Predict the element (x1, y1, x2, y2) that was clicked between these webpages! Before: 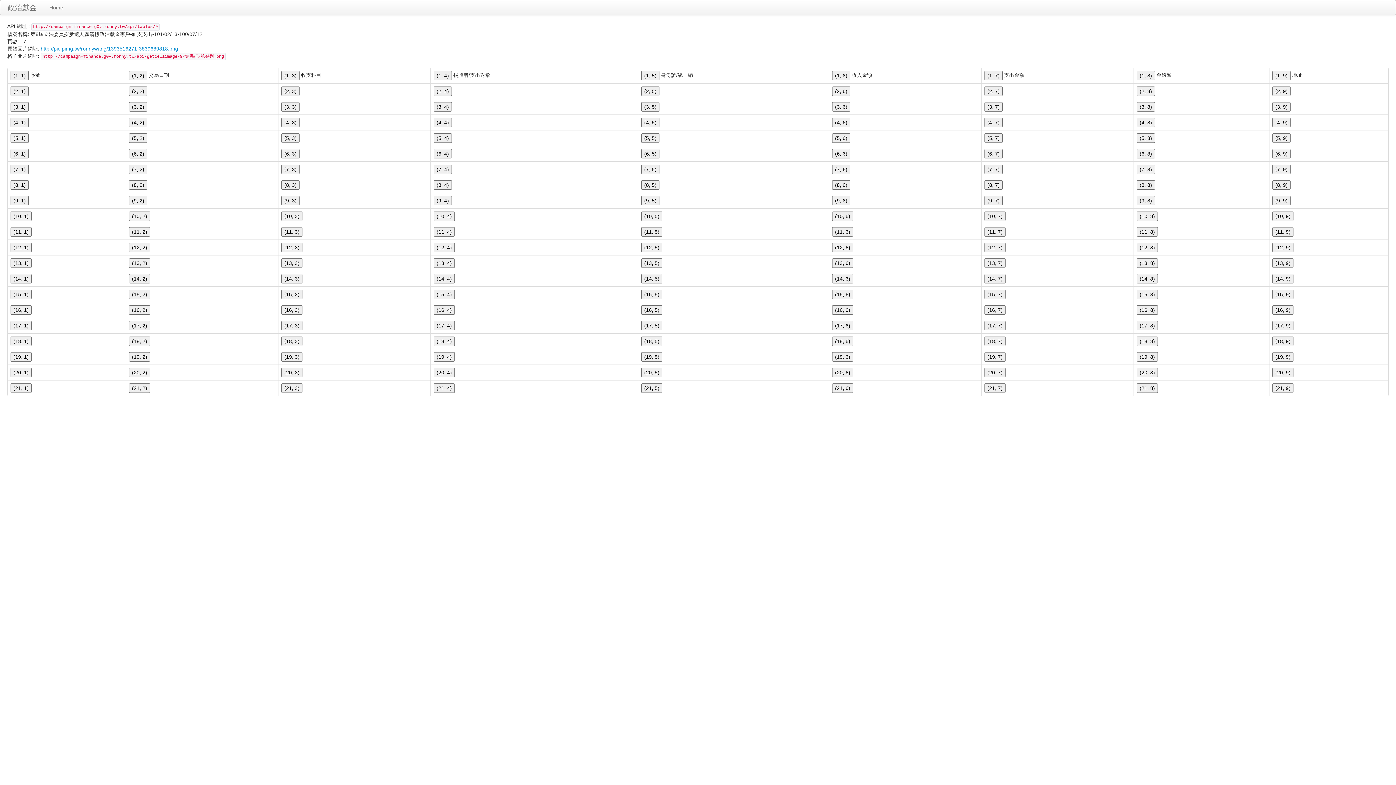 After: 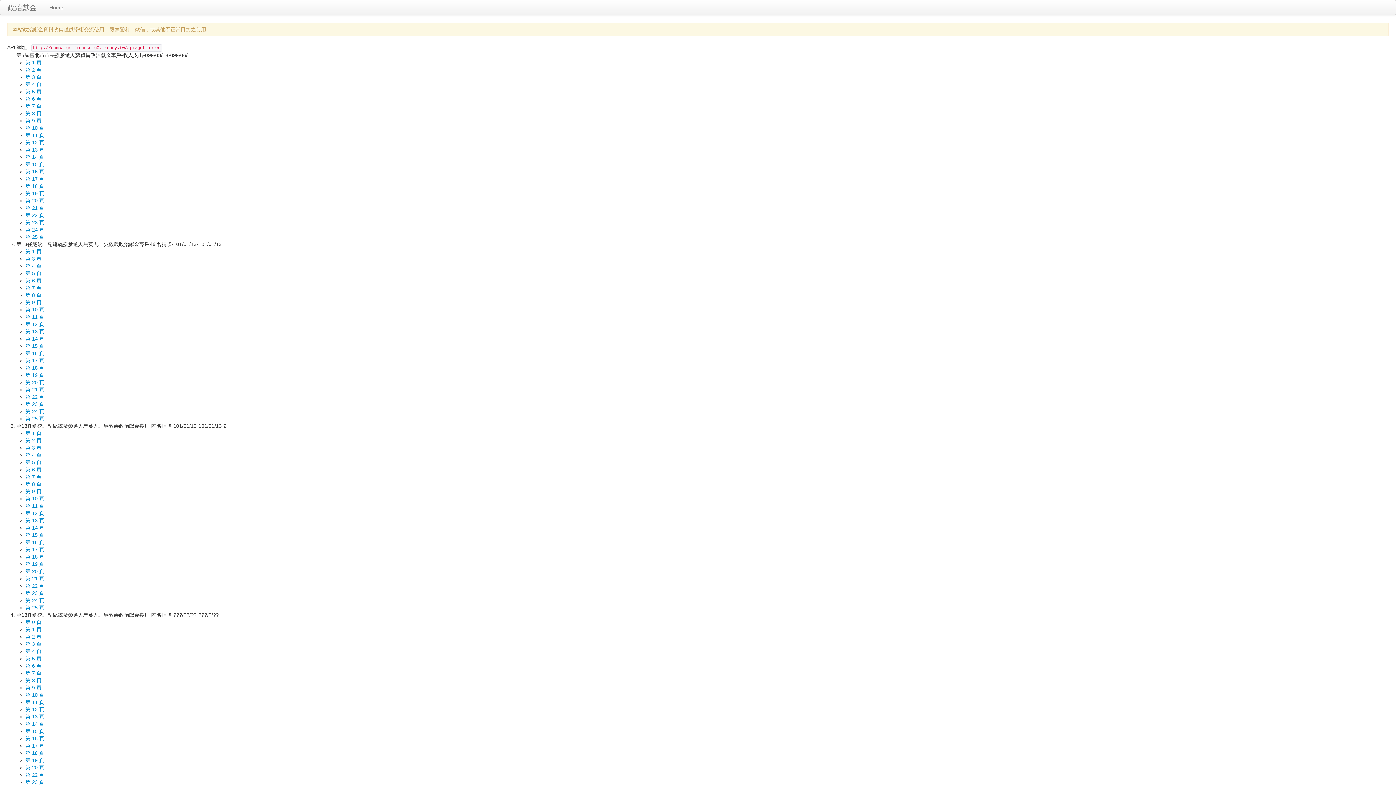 Action: label: Home bbox: (44, 0, 68, 14)